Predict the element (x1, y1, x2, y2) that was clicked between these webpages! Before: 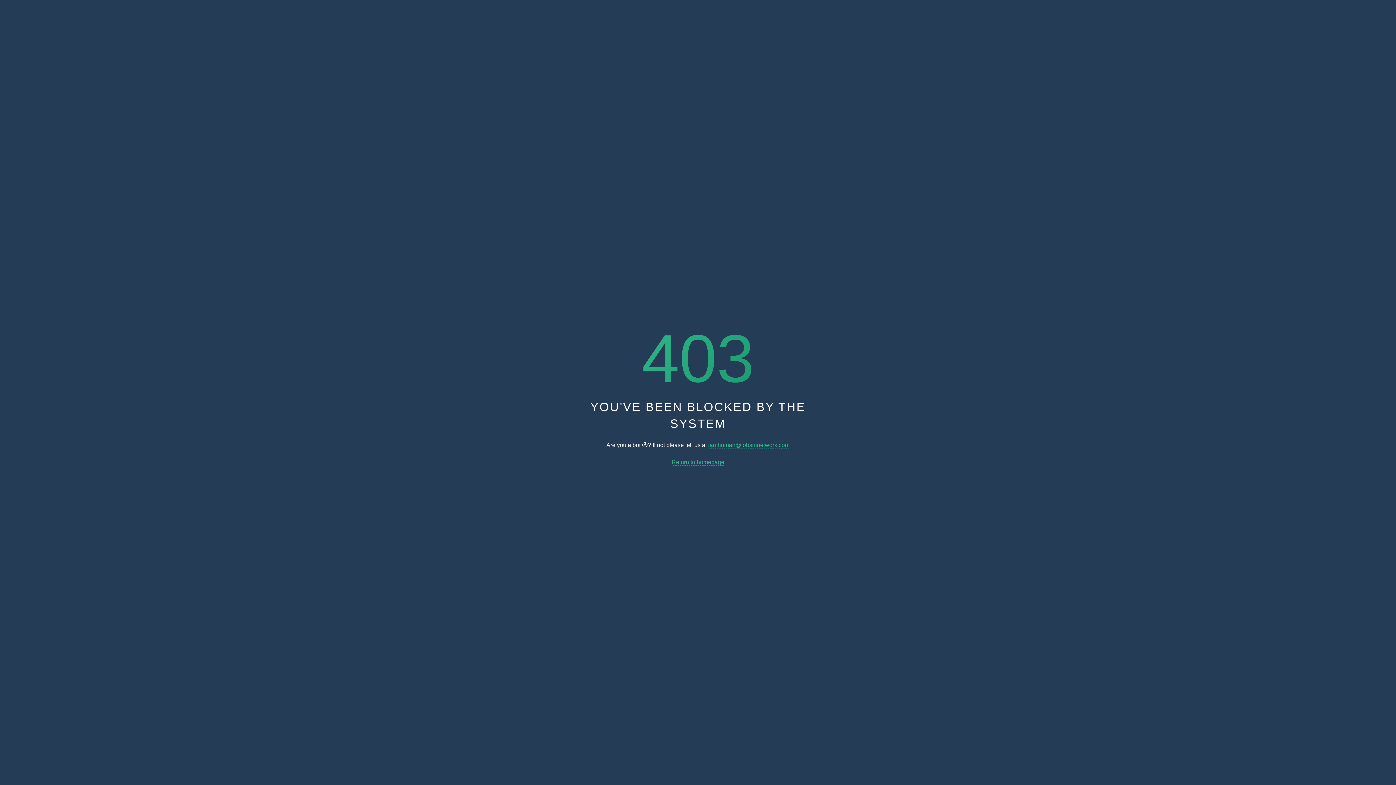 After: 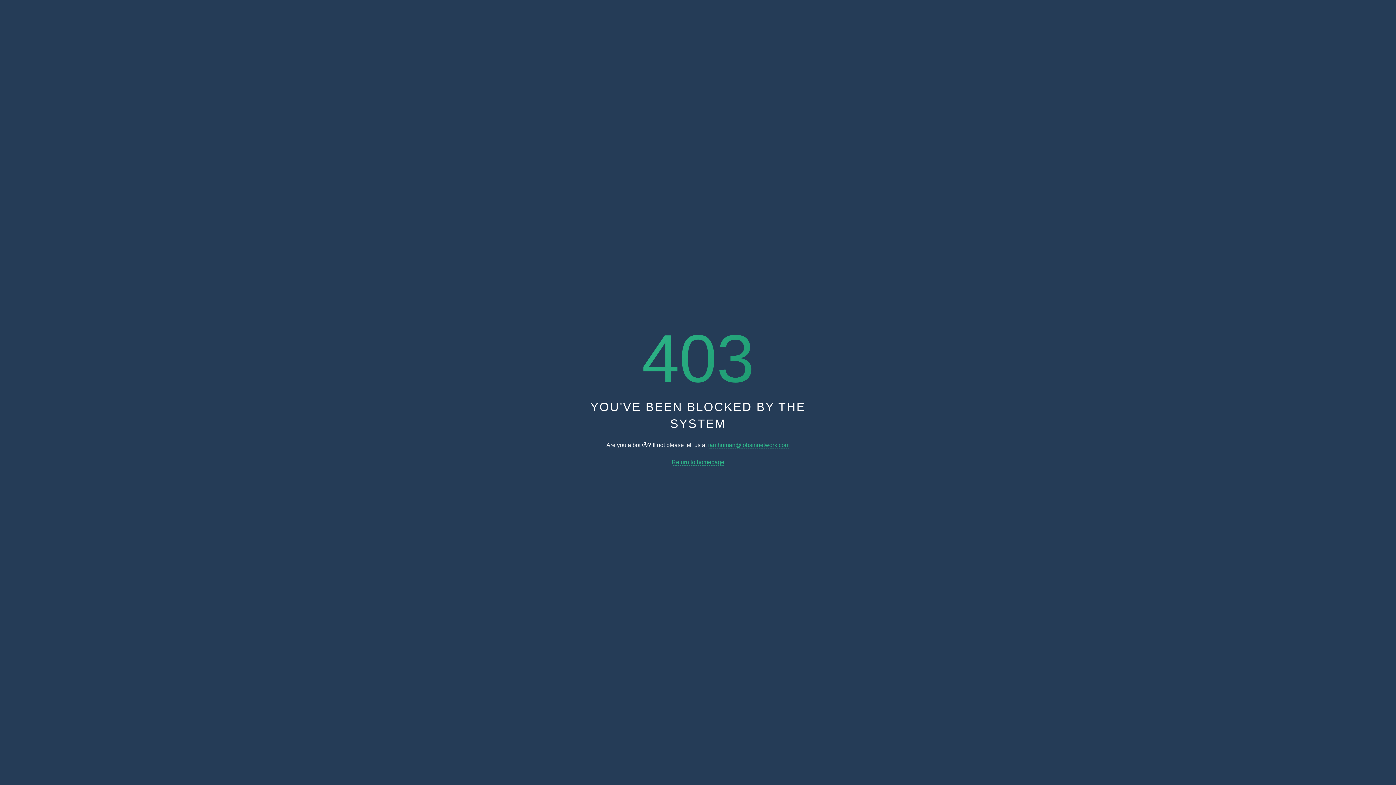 Action: bbox: (708, 442, 789, 448) label: iamhuman@jobsinnetwork.com